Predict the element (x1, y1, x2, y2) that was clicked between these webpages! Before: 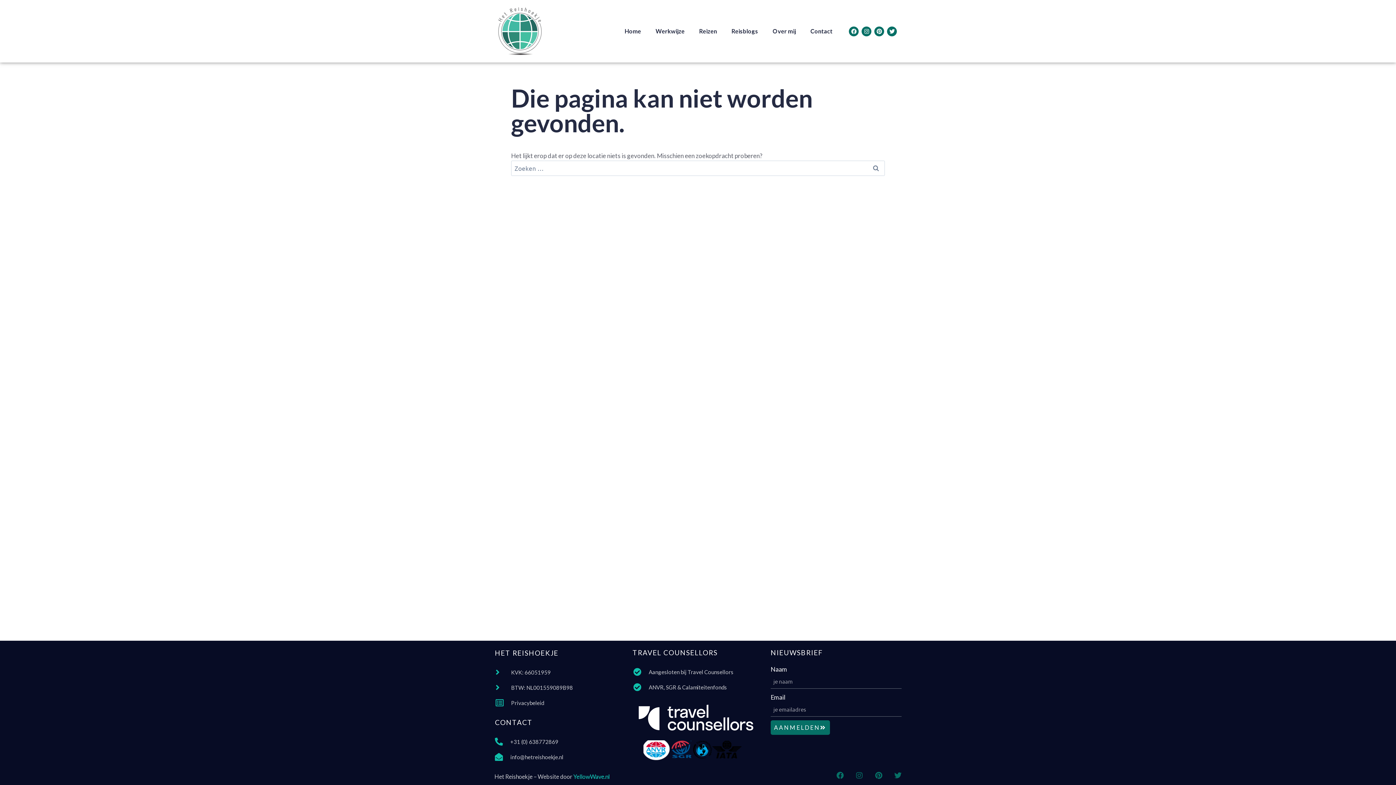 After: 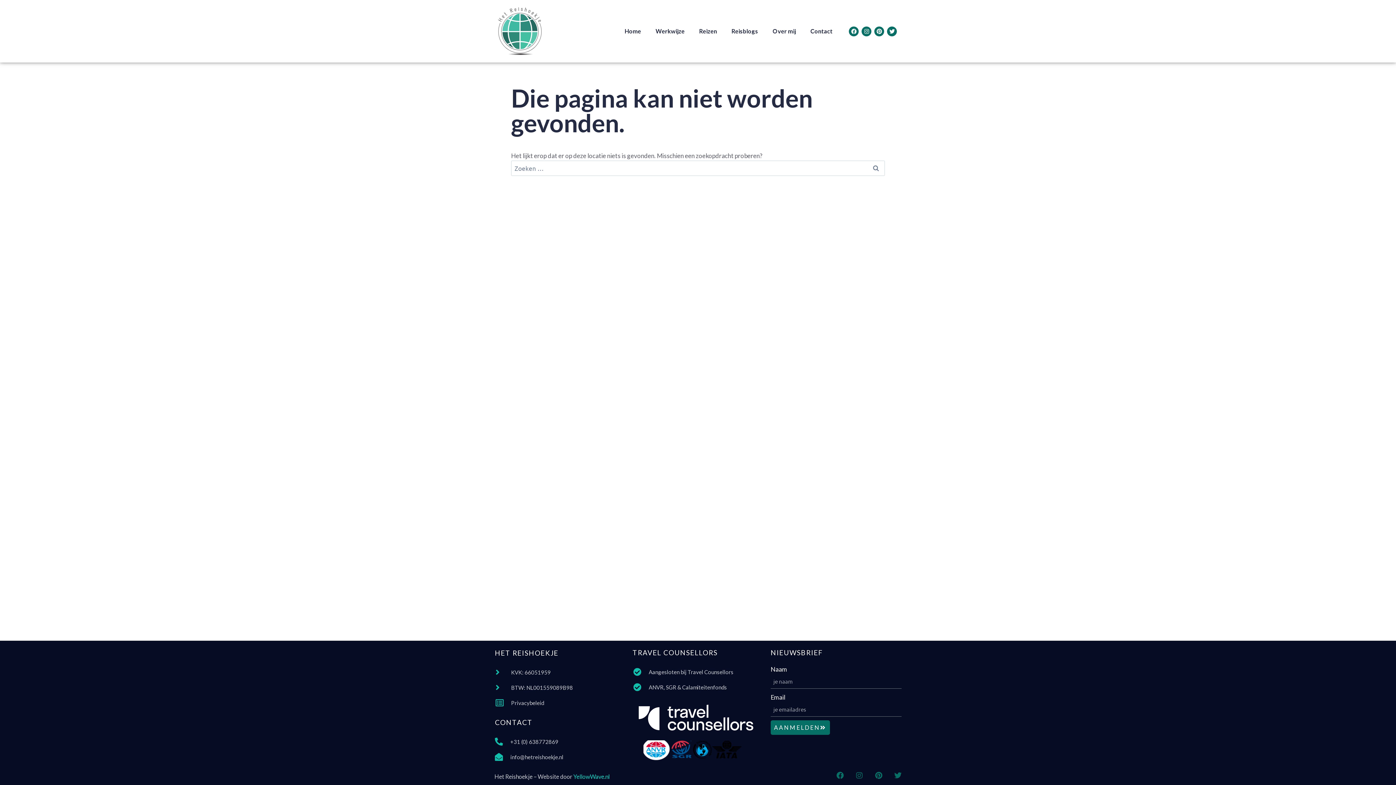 Action: label: +31 (0) 638772869 bbox: (495, 738, 594, 746)